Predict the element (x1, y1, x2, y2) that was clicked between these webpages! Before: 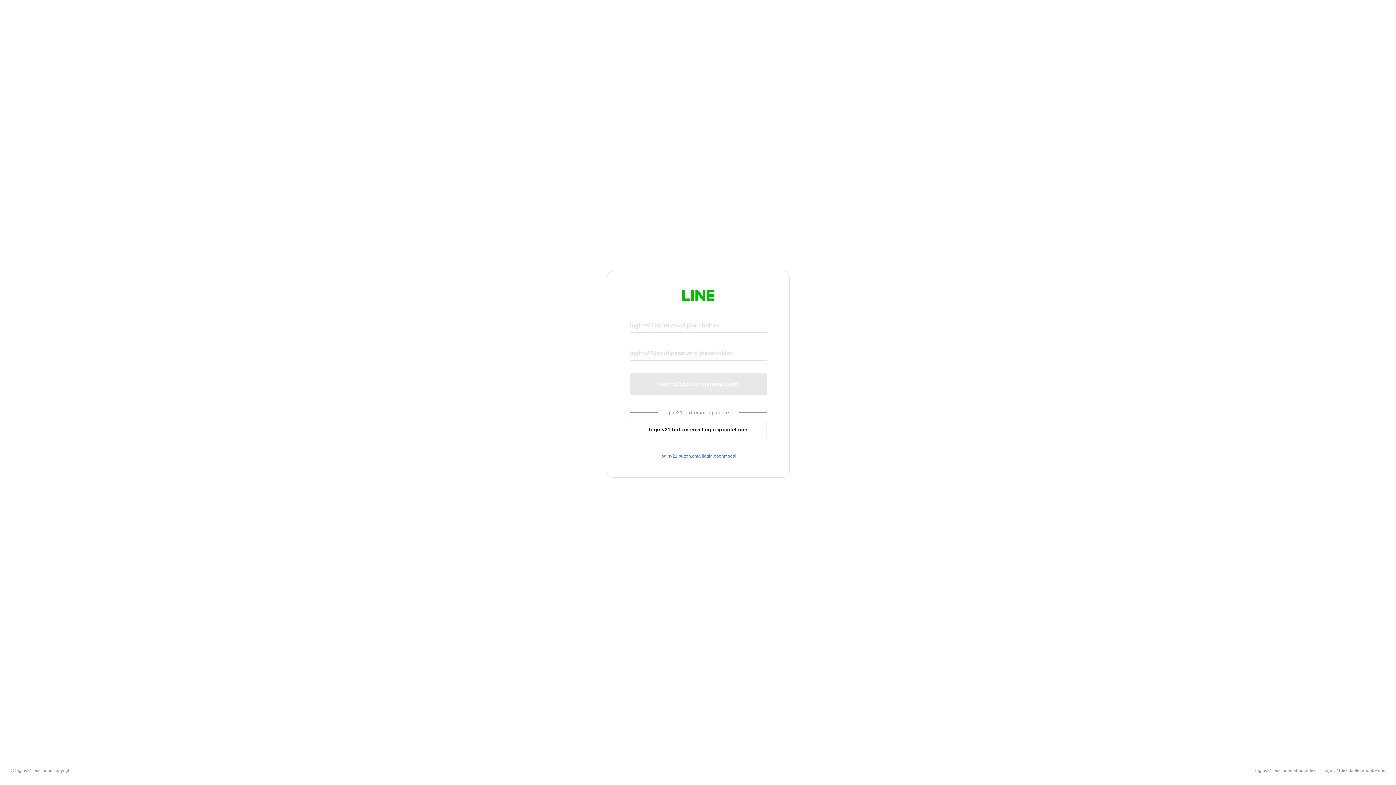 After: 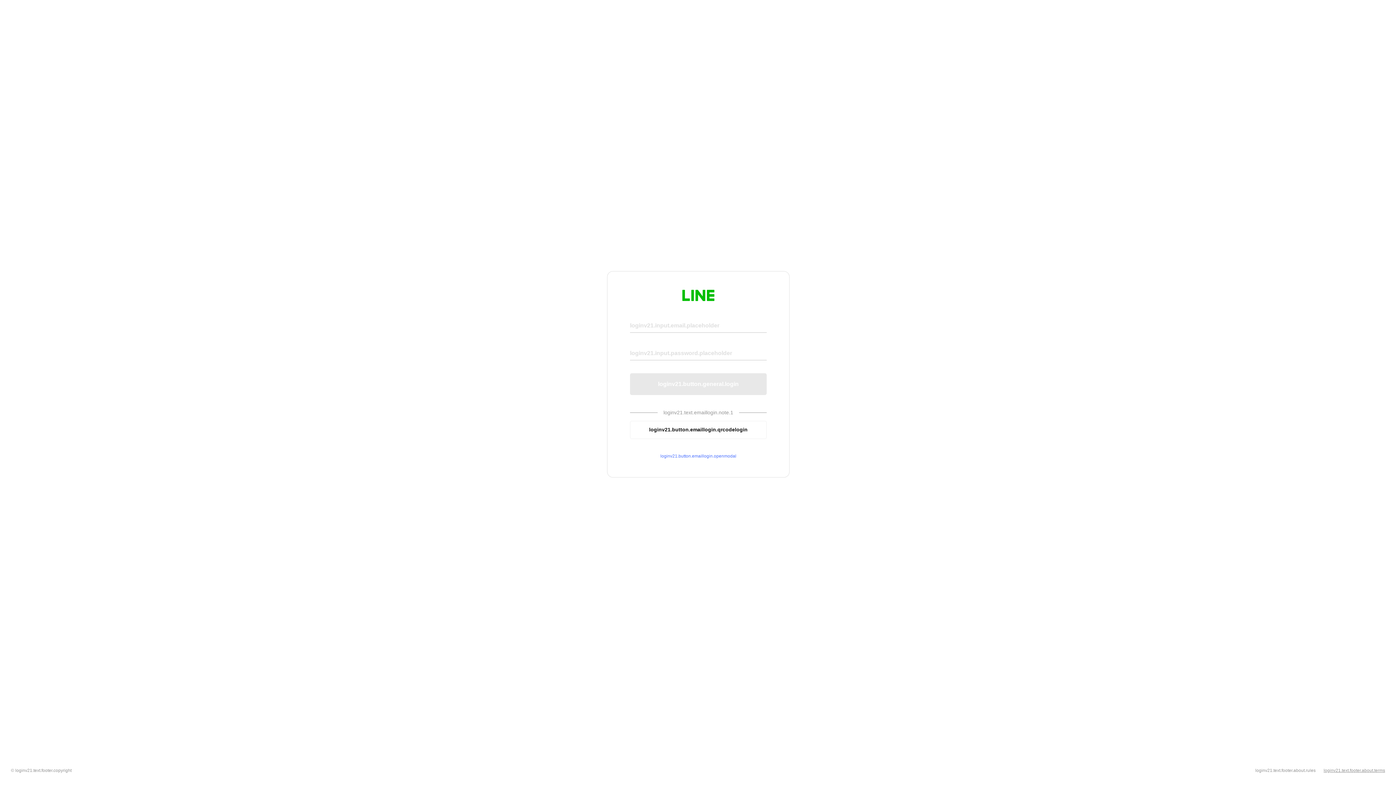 Action: label: loginv21.text.footer.about.terms bbox: (1324, 768, 1385, 773)